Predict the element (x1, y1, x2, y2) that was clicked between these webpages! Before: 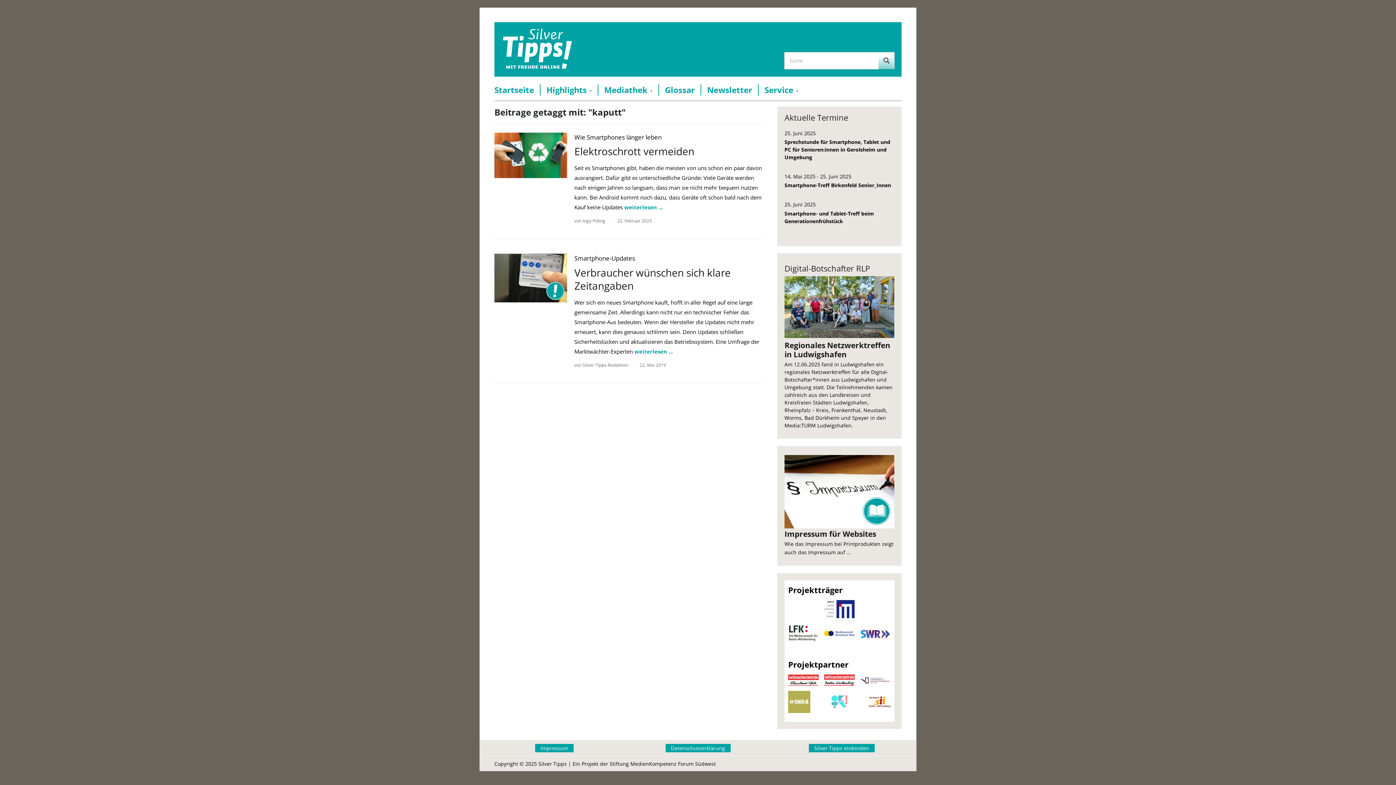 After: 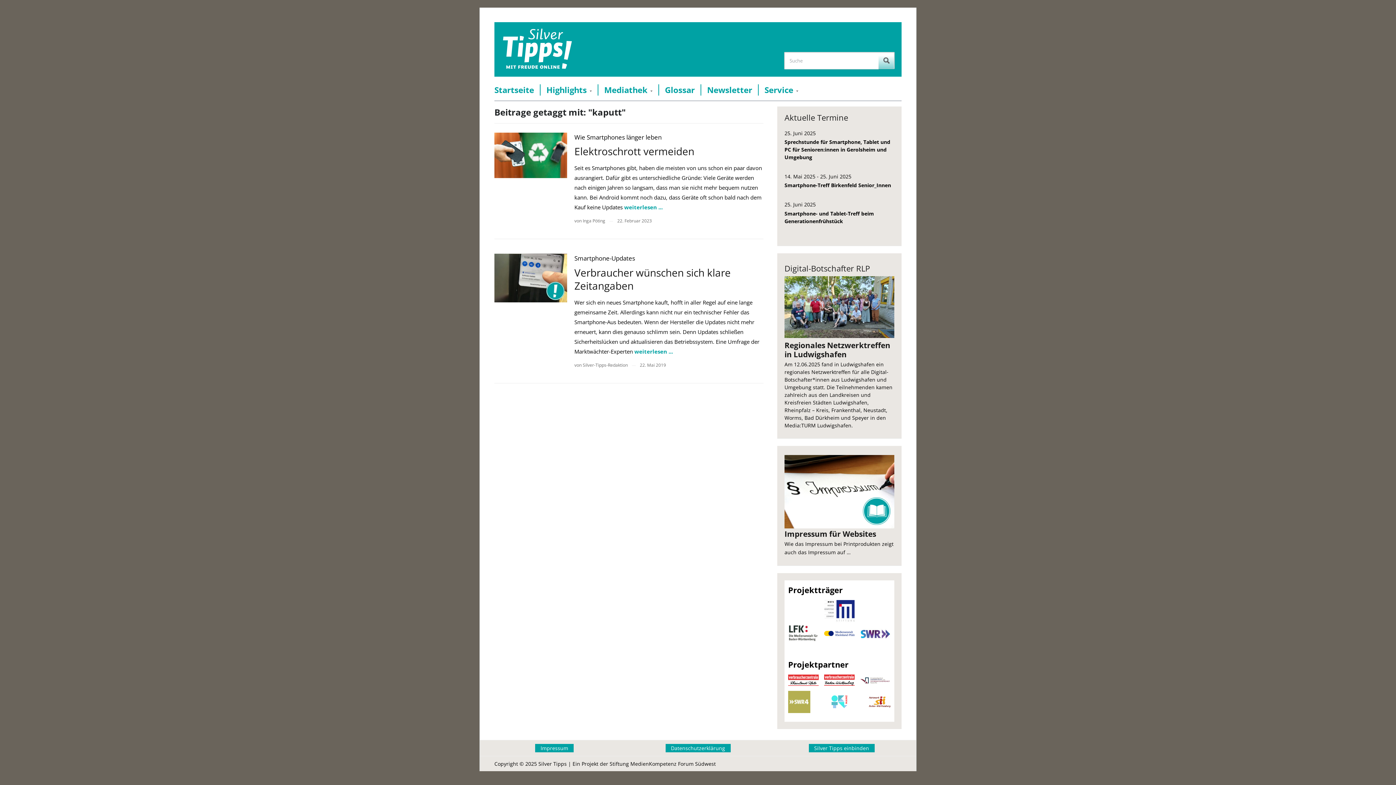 Action: bbox: (868, 696, 890, 713)